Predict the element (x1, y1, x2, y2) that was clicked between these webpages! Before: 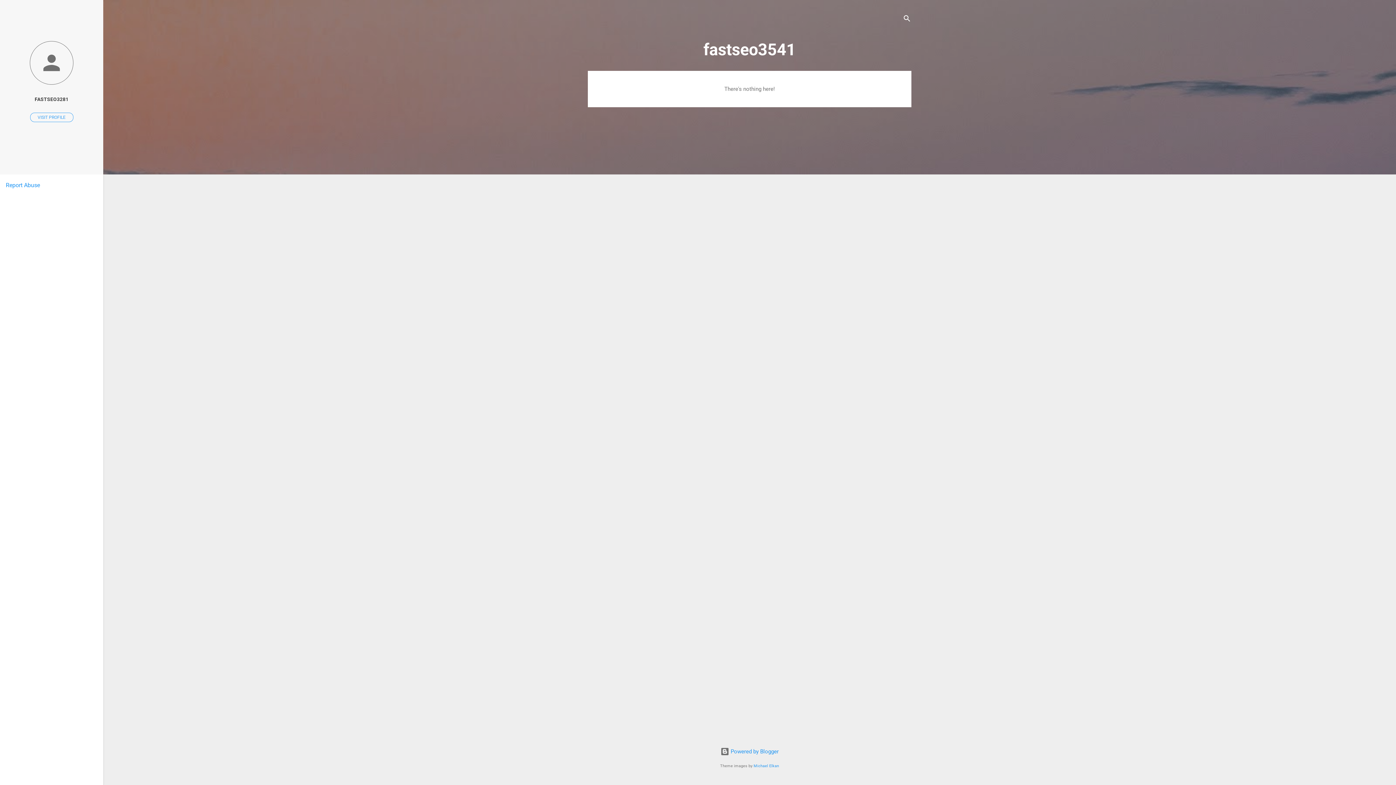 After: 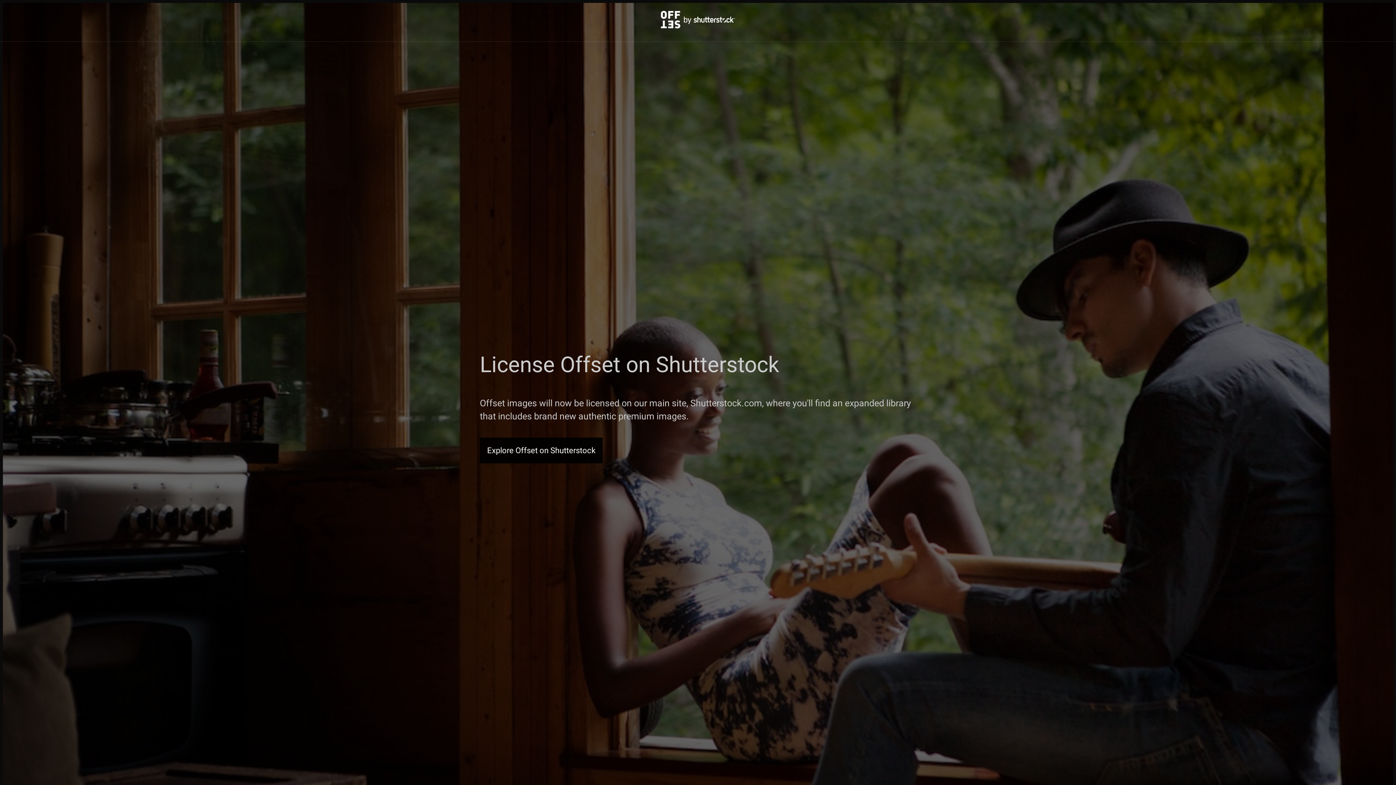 Action: bbox: (753, 764, 779, 768) label: Michael Elkan